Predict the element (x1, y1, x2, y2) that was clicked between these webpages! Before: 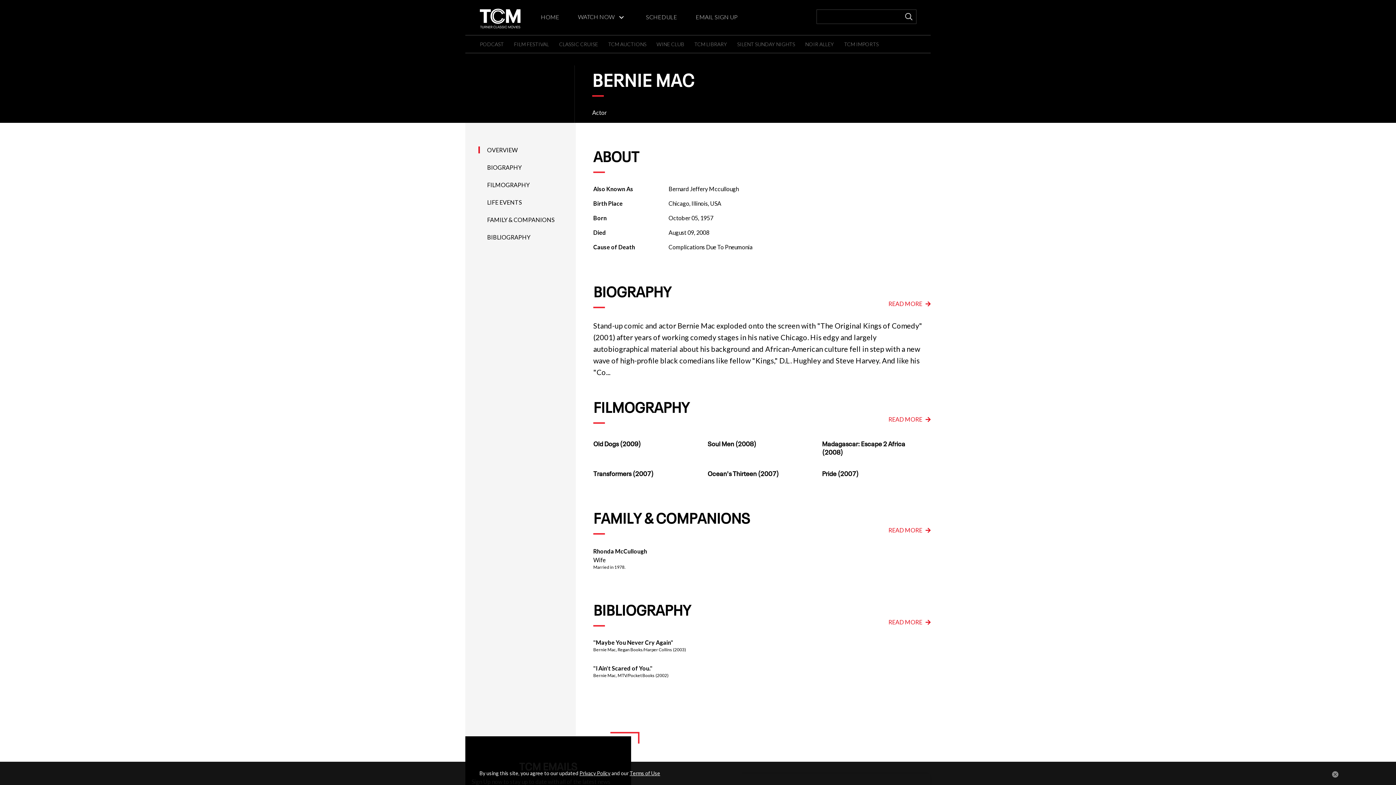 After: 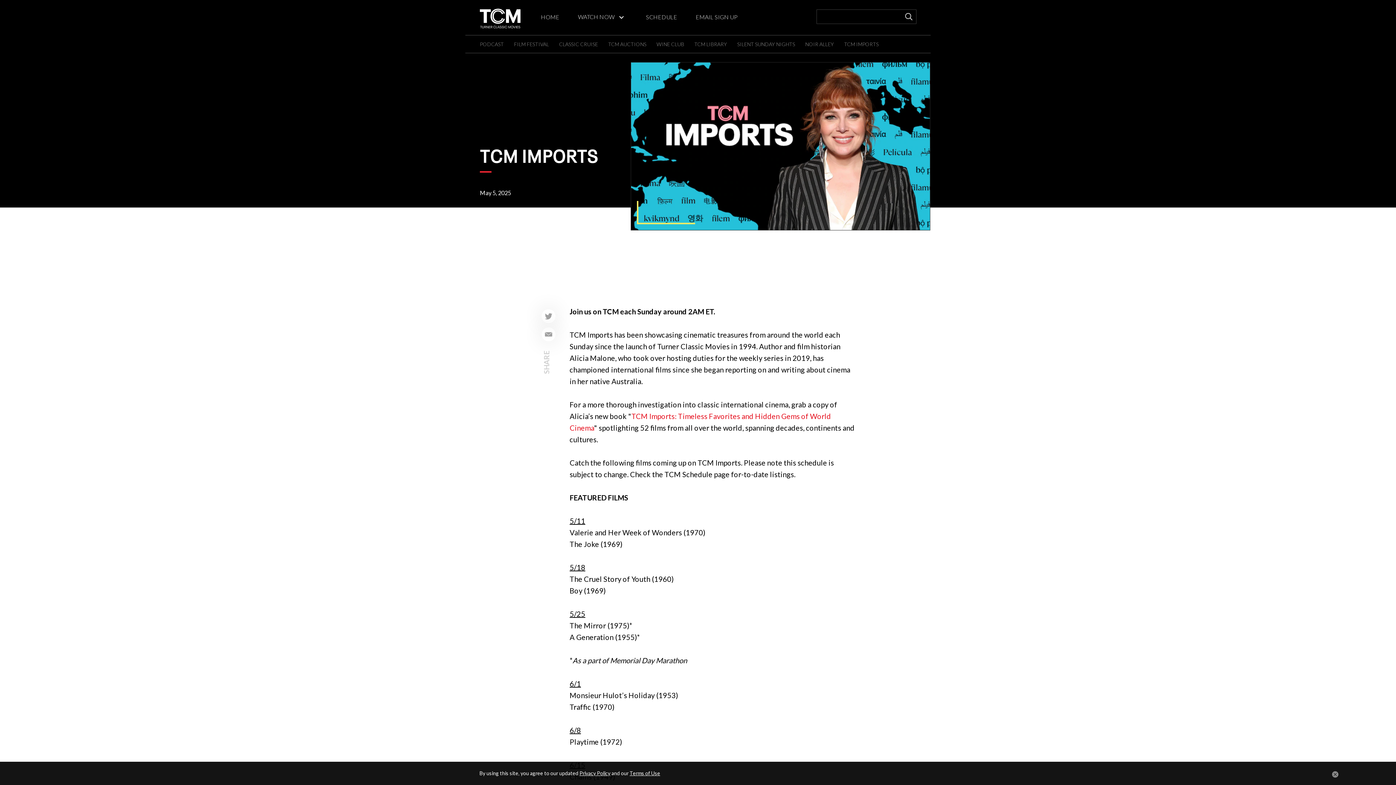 Action: bbox: (844, 41, 878, 47) label: TCM IMPORTS